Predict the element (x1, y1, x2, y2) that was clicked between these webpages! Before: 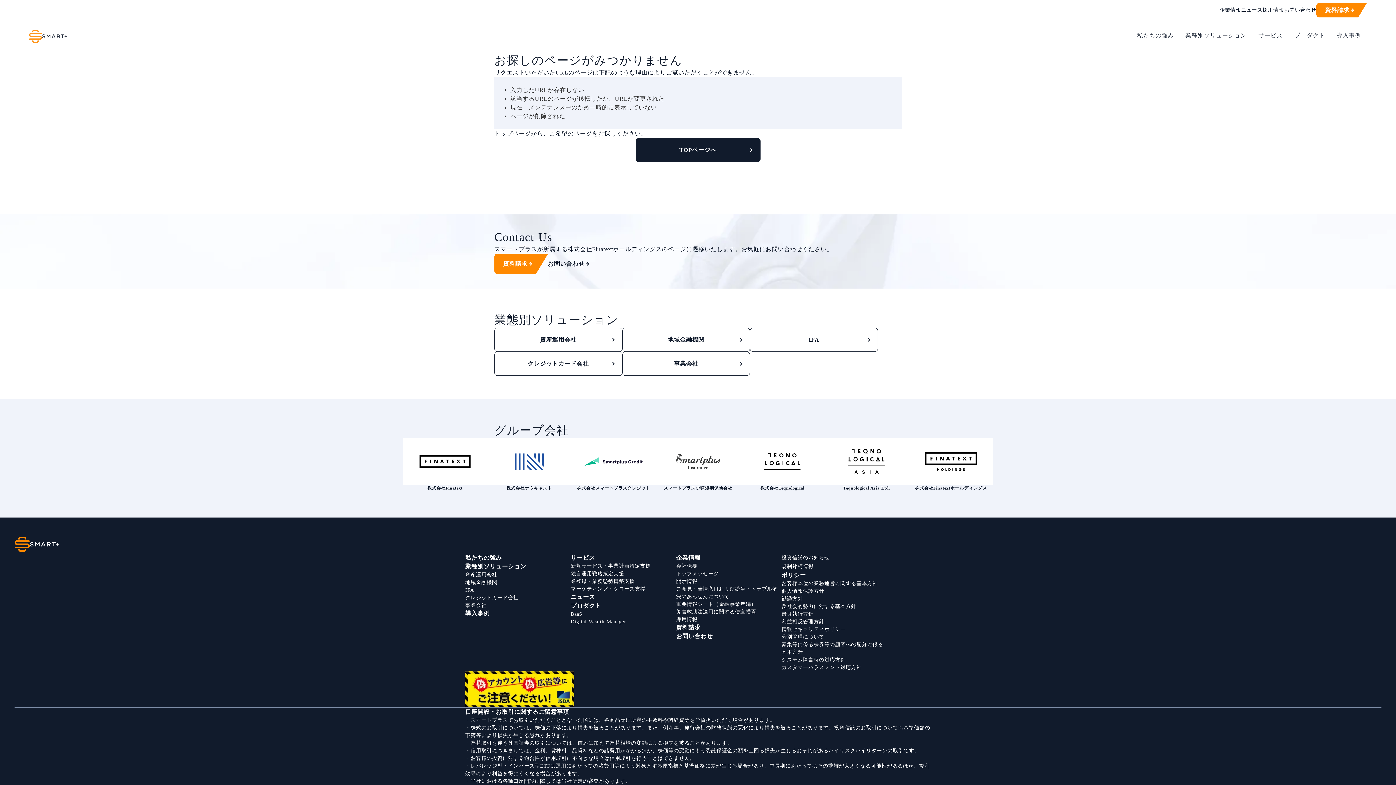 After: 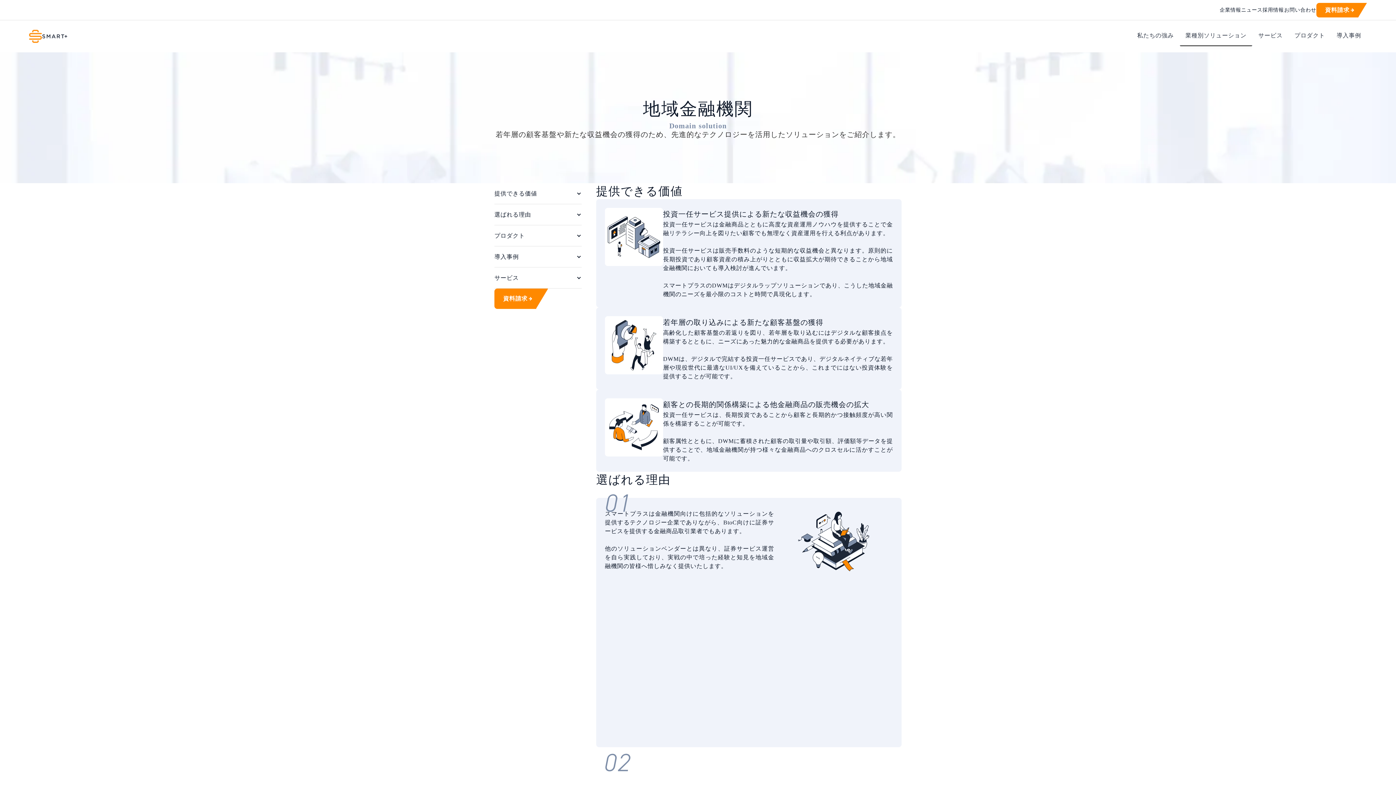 Action: label: 地域金融機関 bbox: (622, 328, 750, 352)